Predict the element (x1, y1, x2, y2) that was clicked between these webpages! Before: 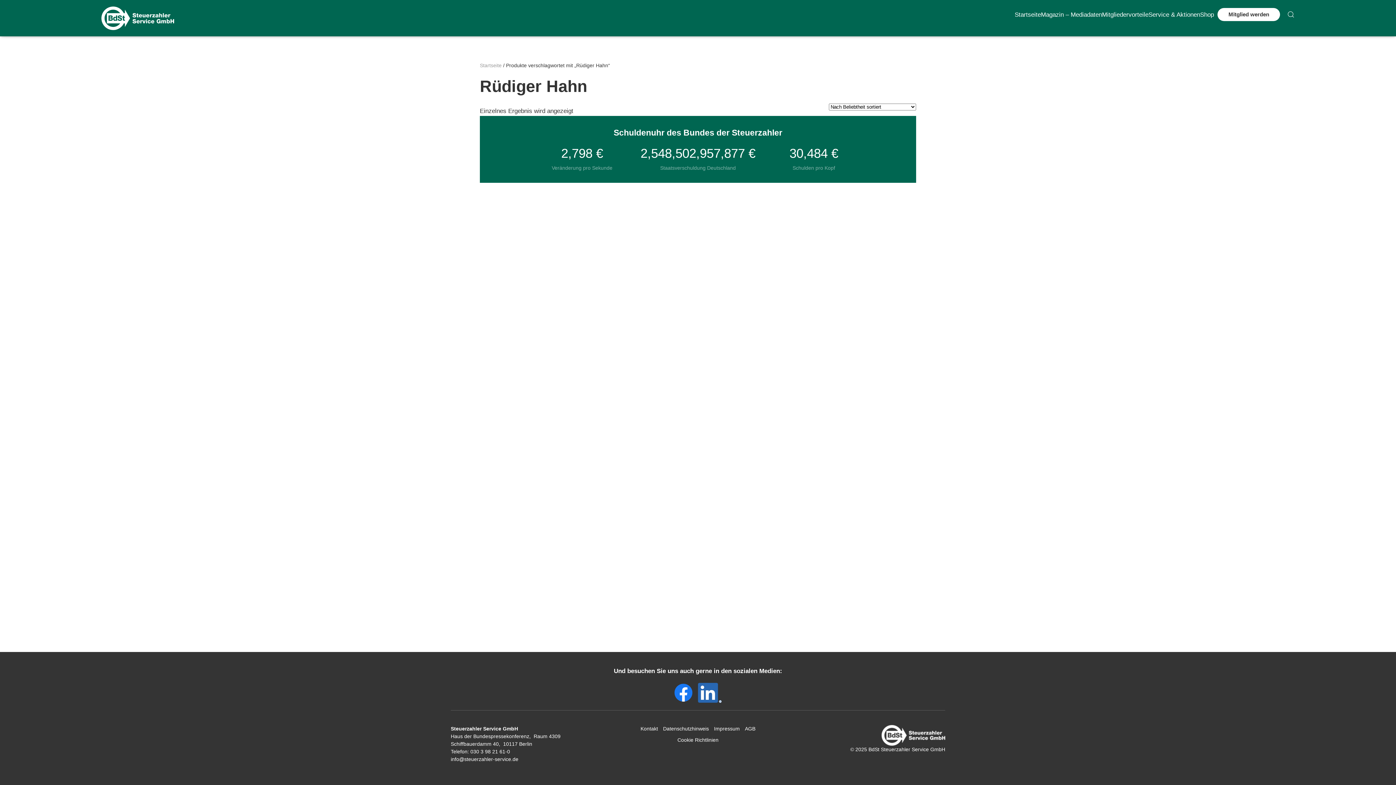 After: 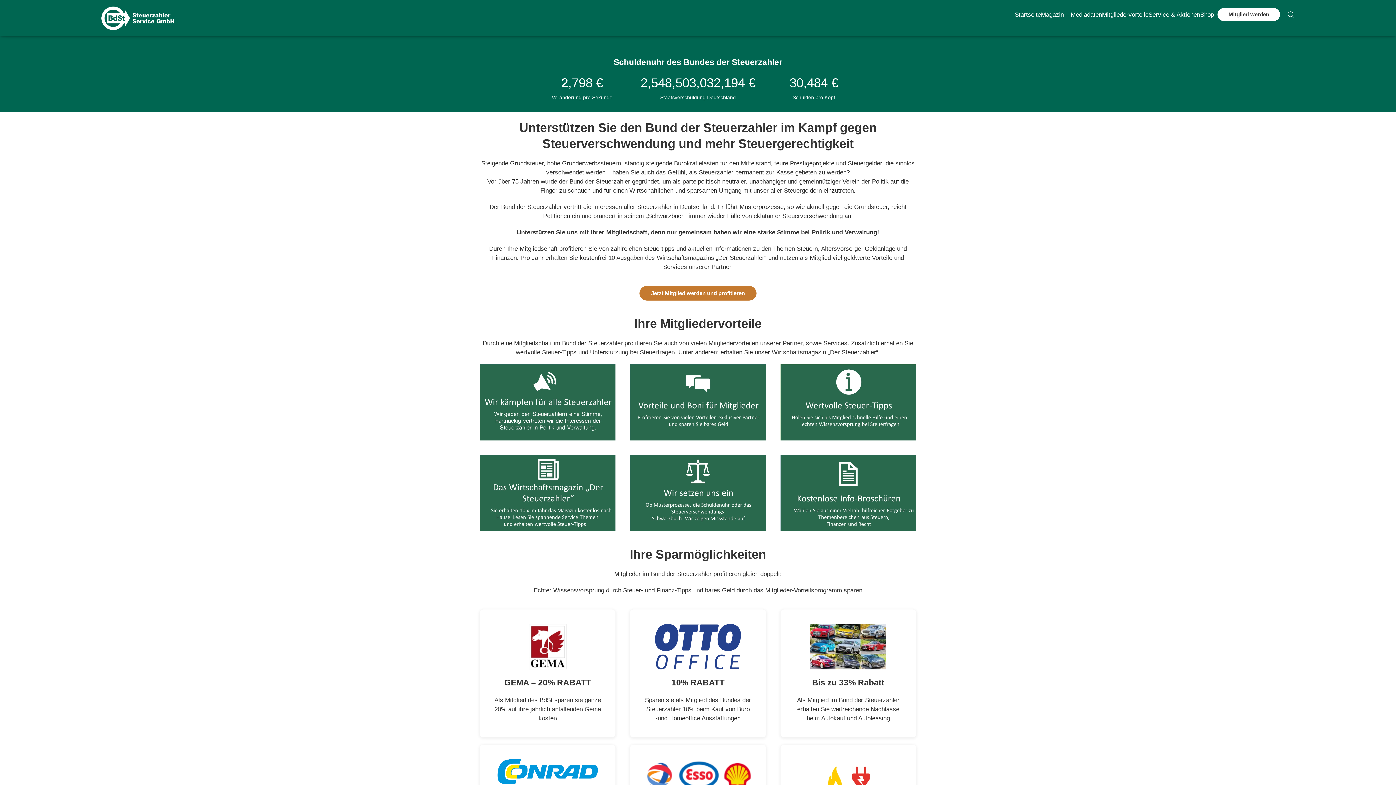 Action: bbox: (1217, 8, 1280, 21) label: Mitglied werden